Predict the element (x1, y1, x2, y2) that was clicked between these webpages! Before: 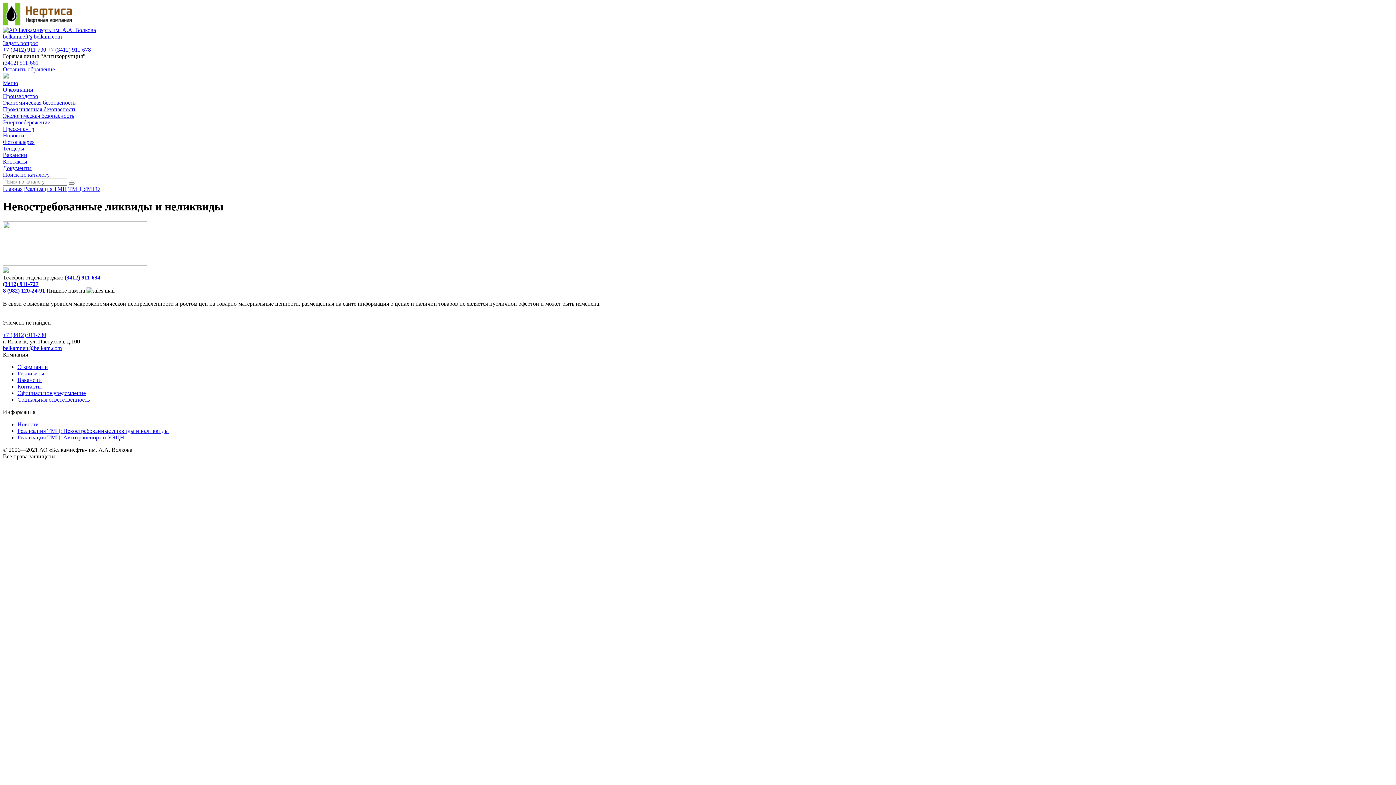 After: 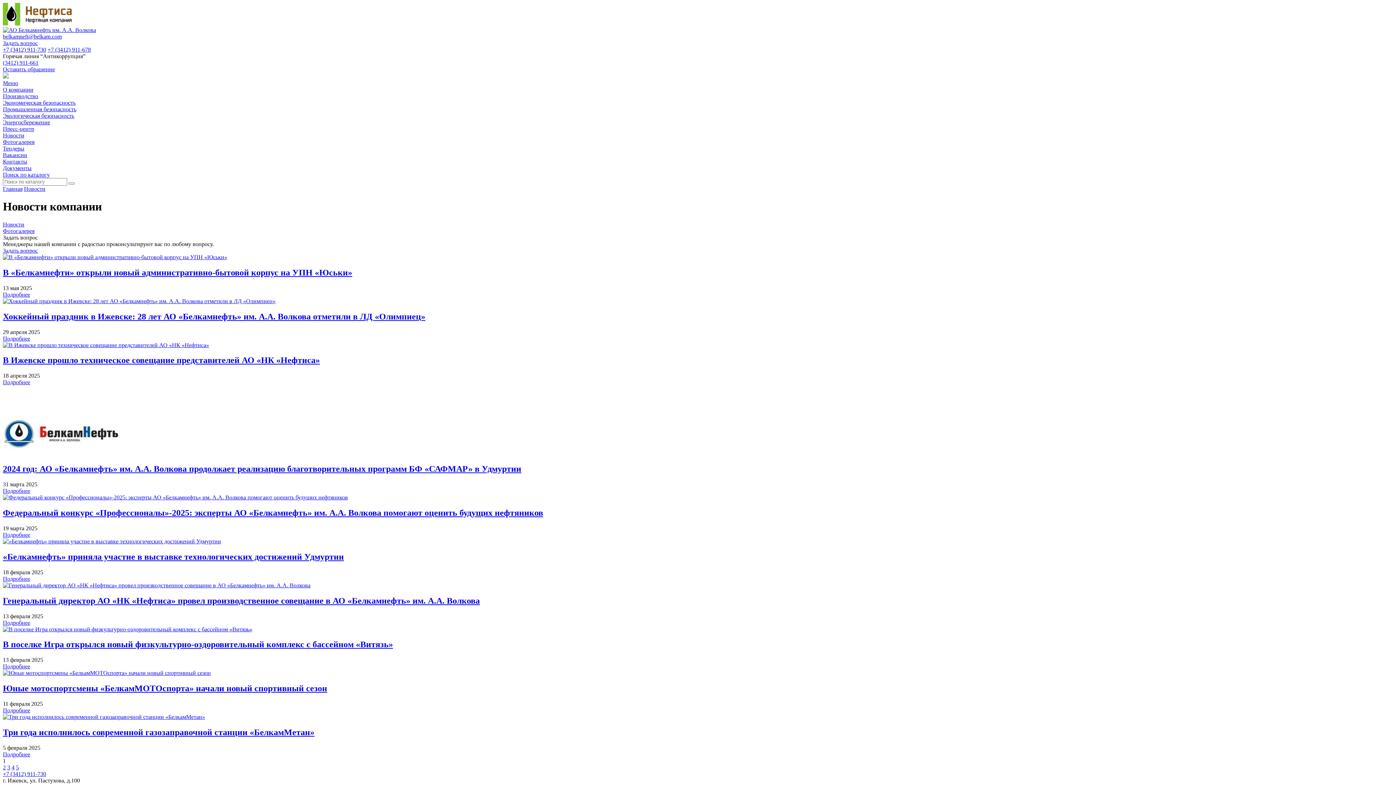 Action: bbox: (17, 421, 38, 427) label: Новости